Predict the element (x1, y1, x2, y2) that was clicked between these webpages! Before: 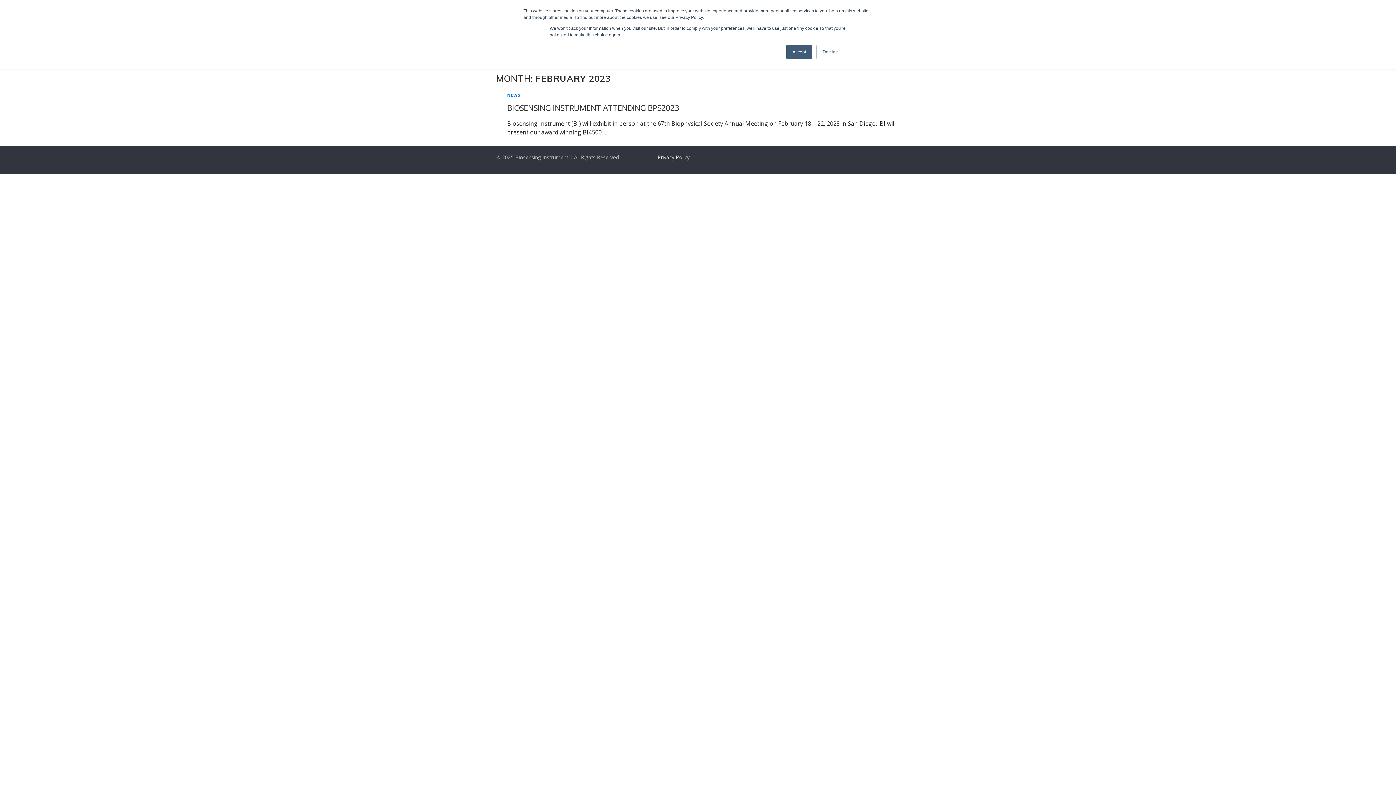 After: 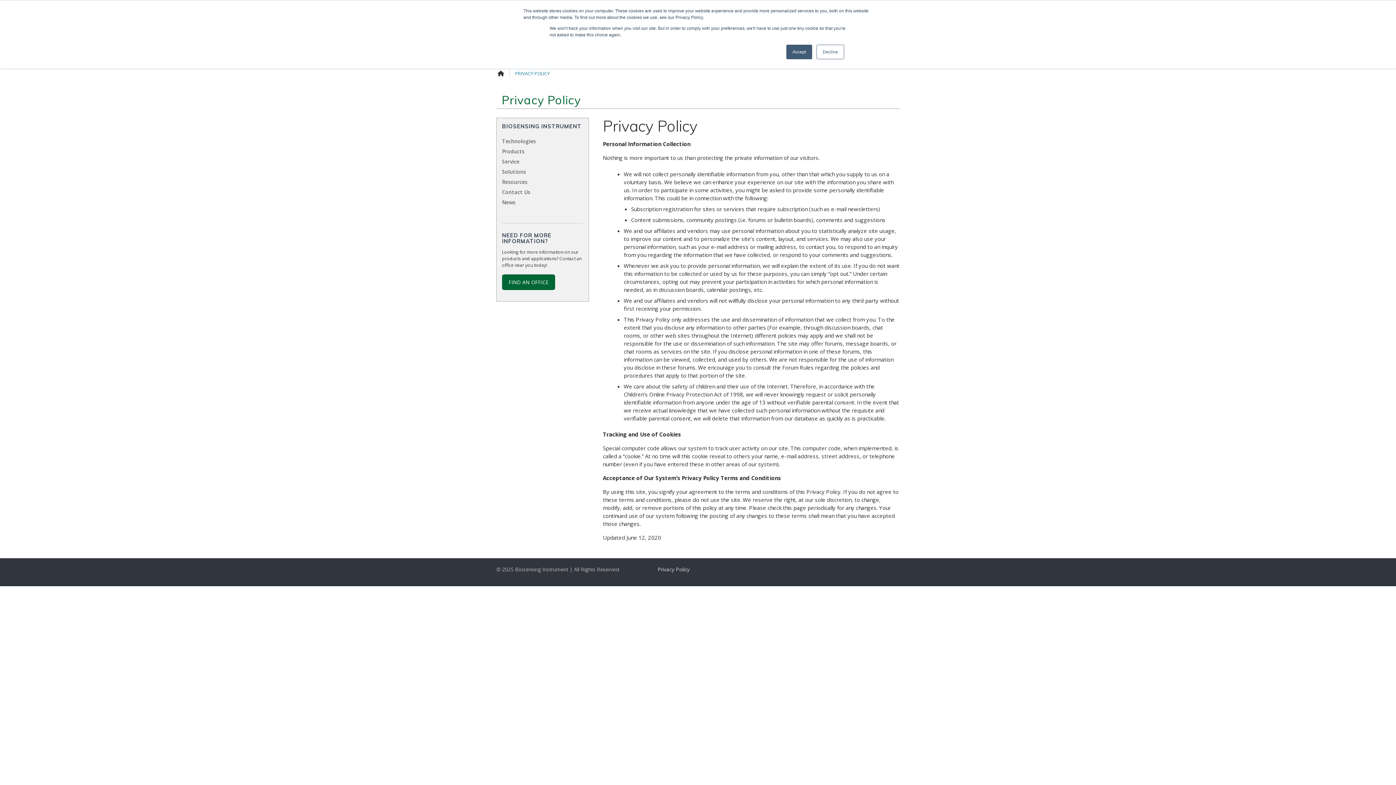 Action: bbox: (657, 153, 689, 160) label: Privacy Policy